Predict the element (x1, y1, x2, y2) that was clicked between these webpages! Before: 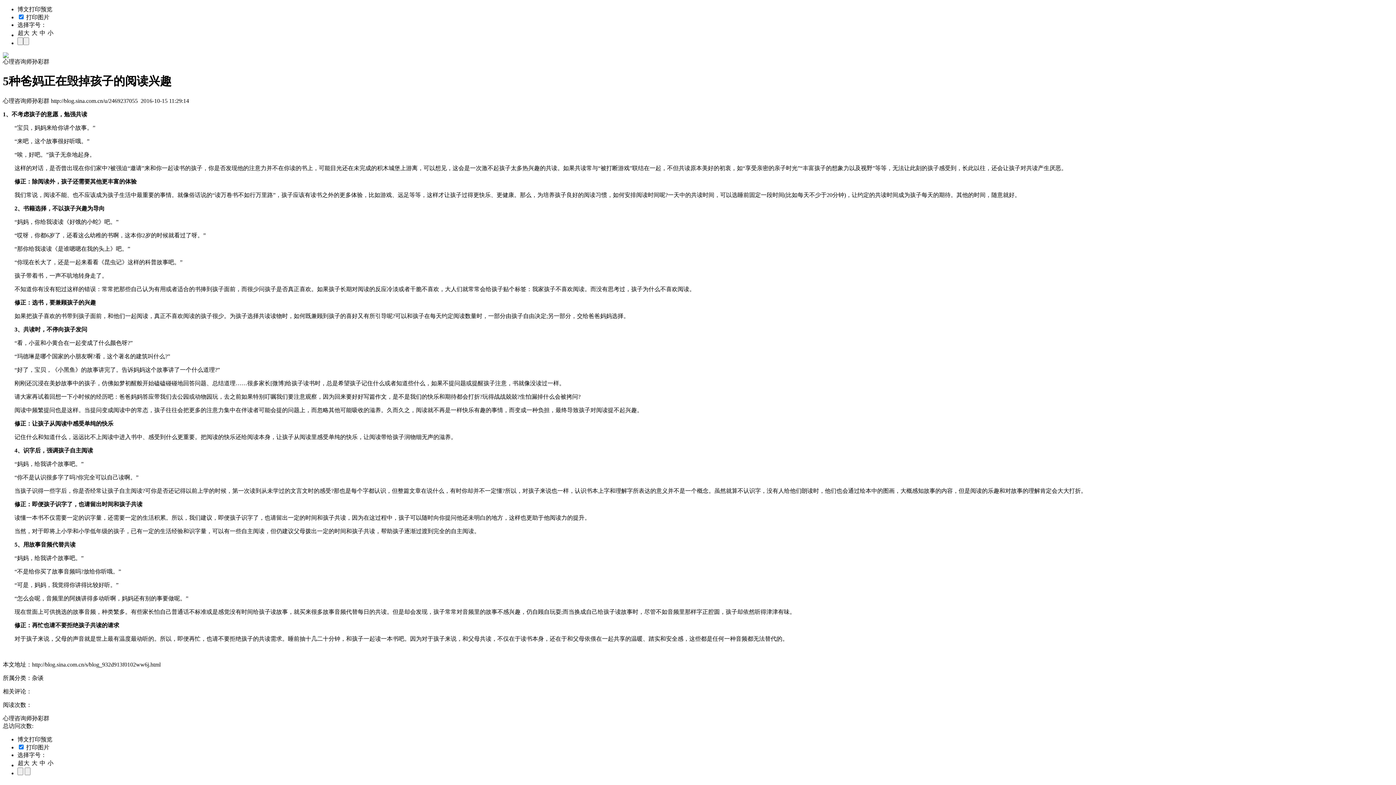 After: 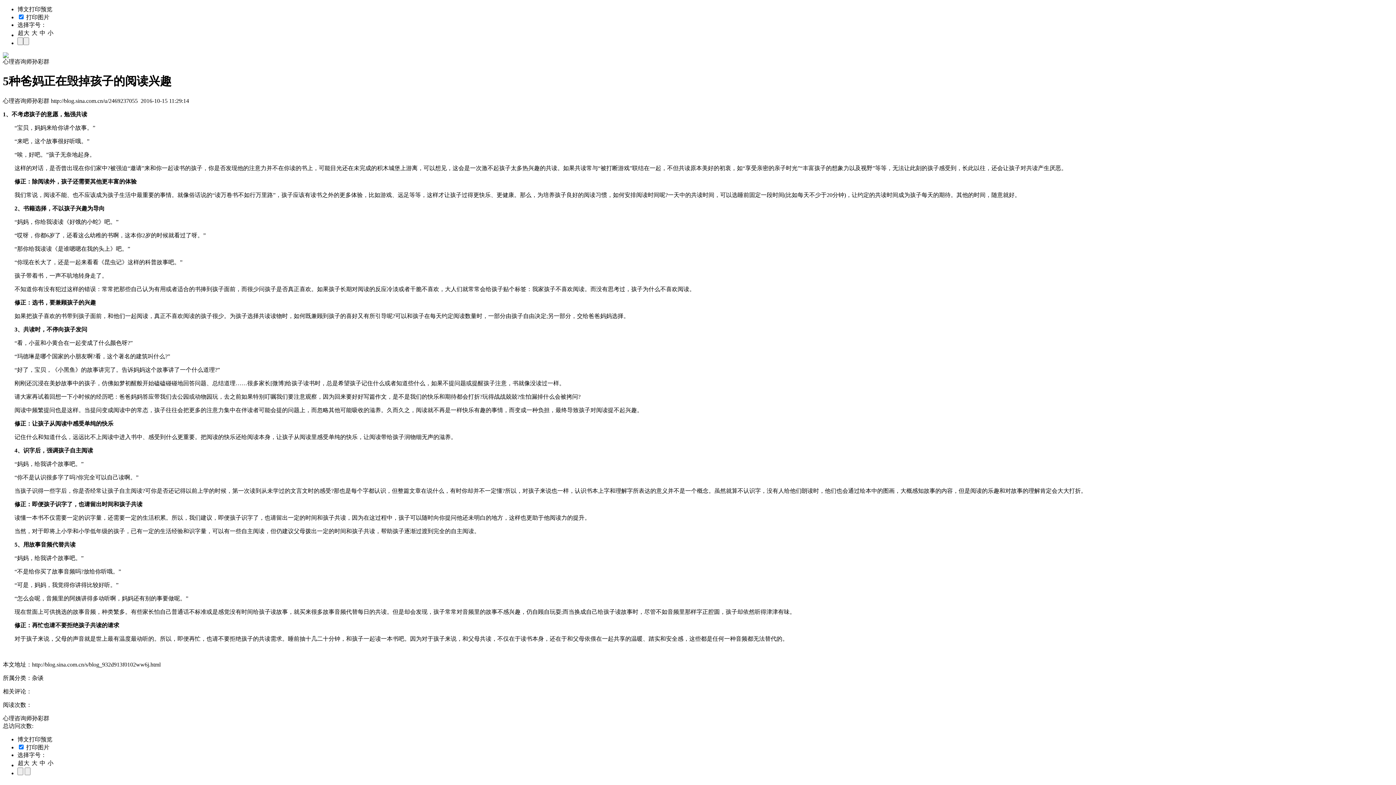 Action: bbox: (2, 53, 8, 59)